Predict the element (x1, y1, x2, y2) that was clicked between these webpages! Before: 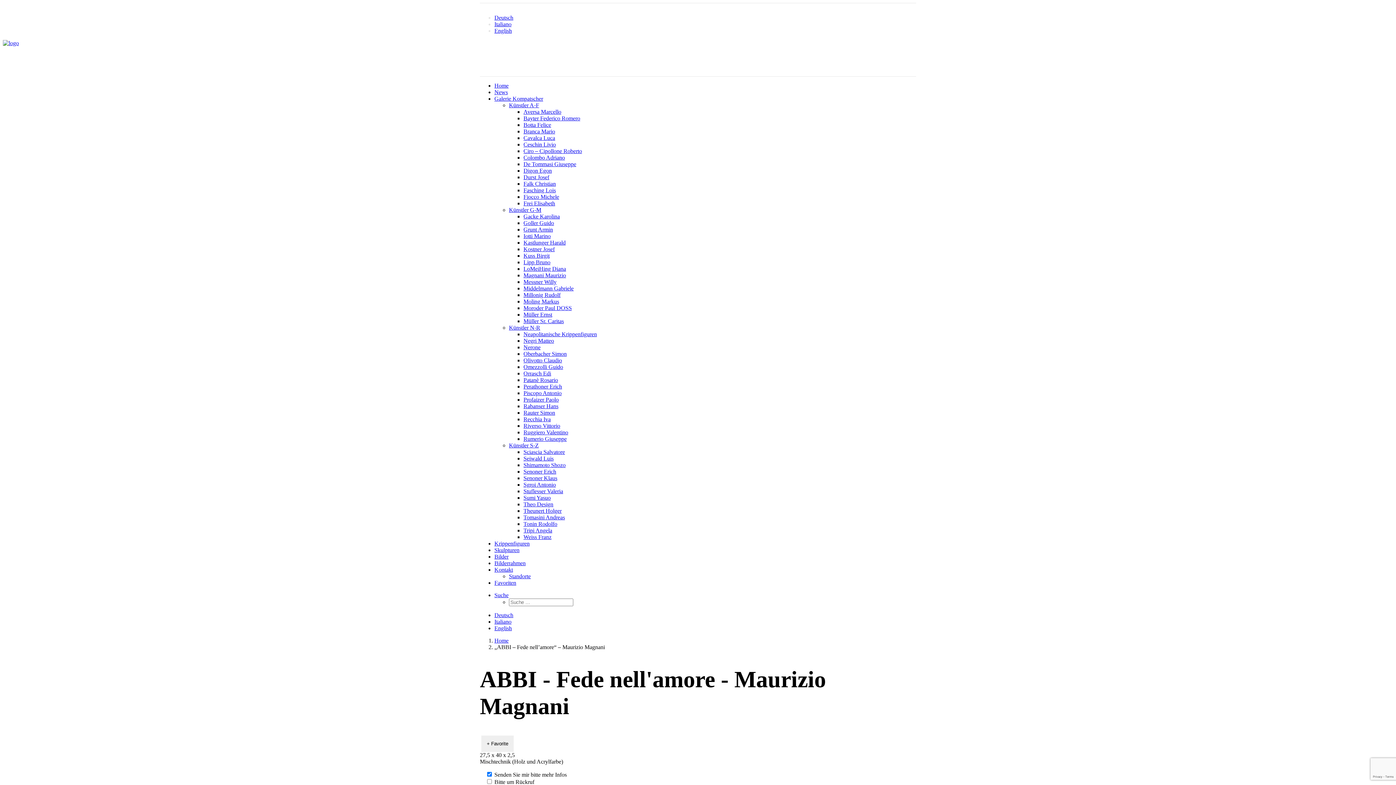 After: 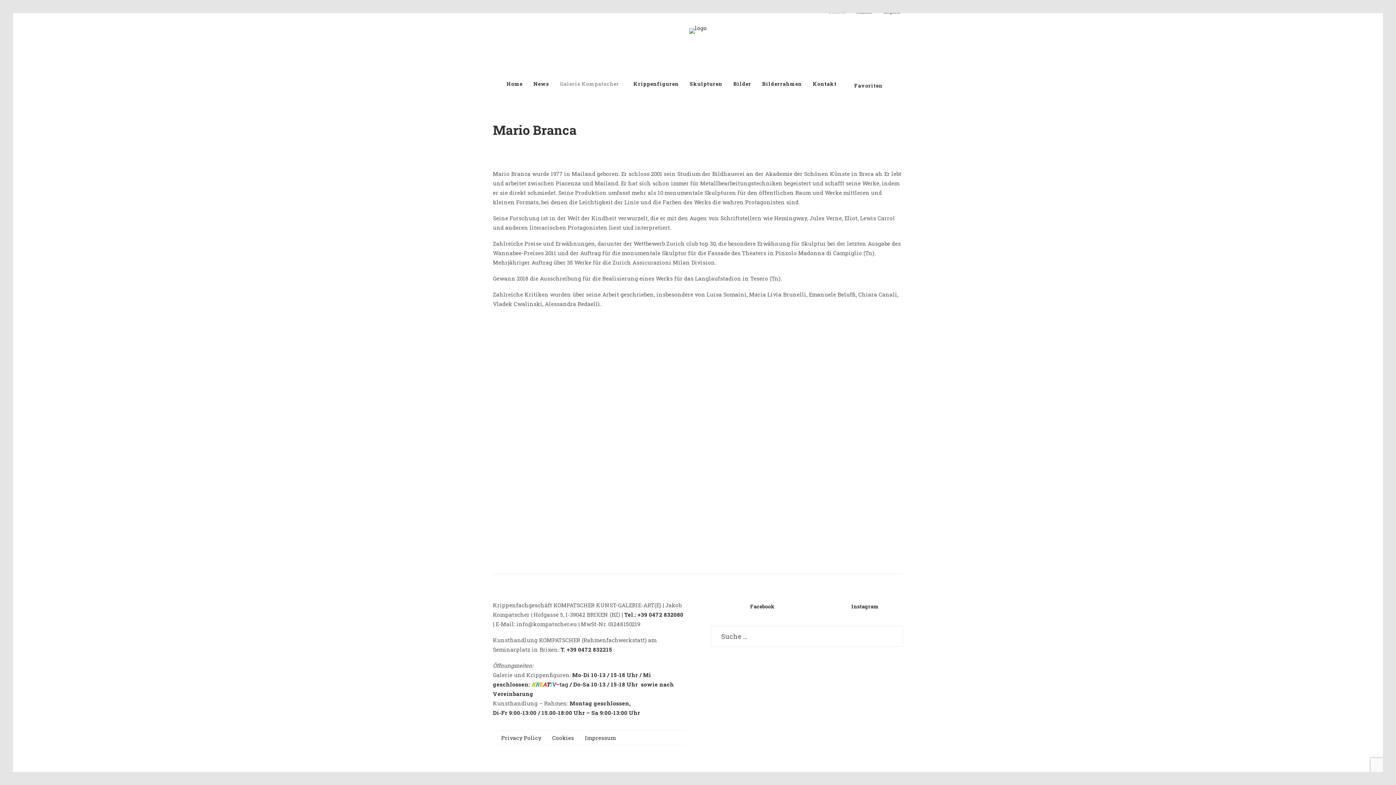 Action: label: Branca Mario bbox: (523, 128, 555, 134)